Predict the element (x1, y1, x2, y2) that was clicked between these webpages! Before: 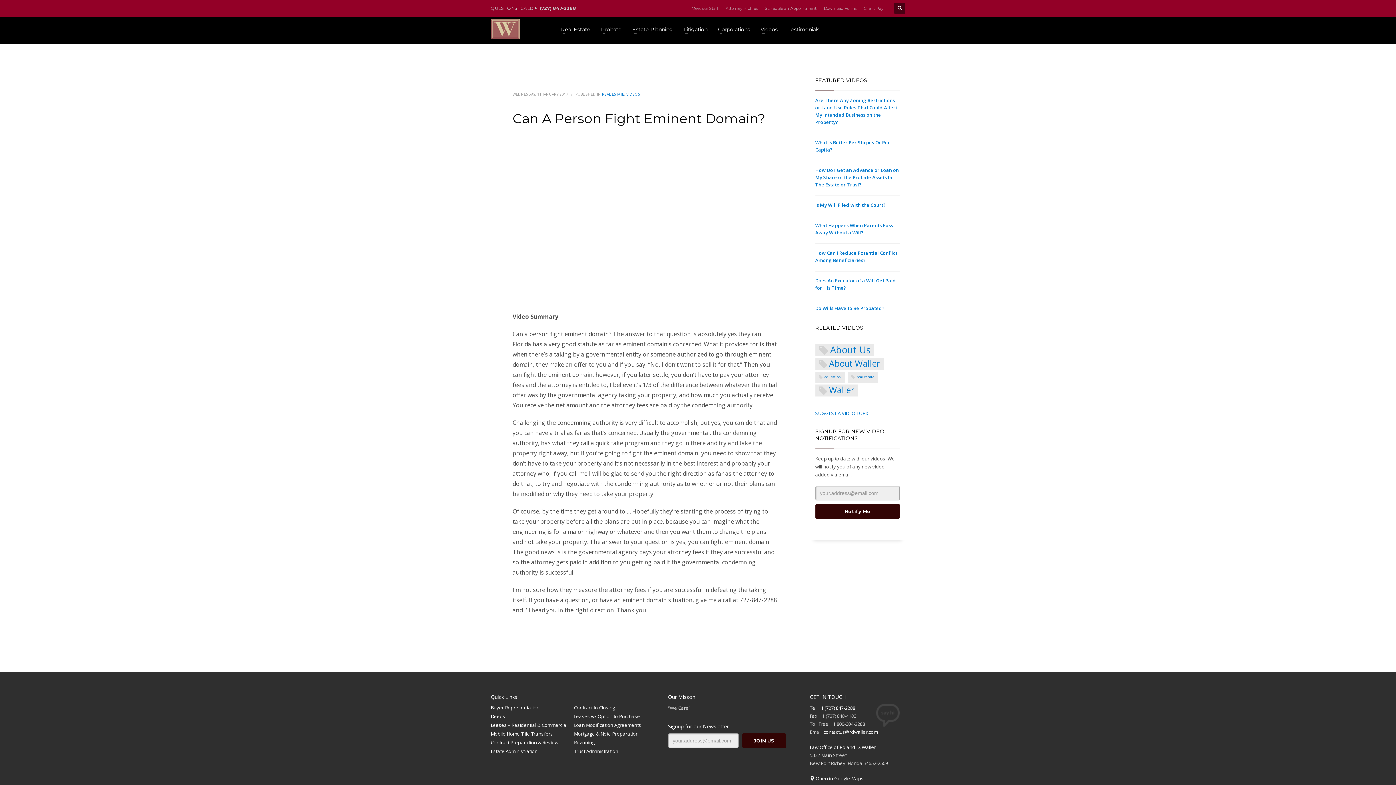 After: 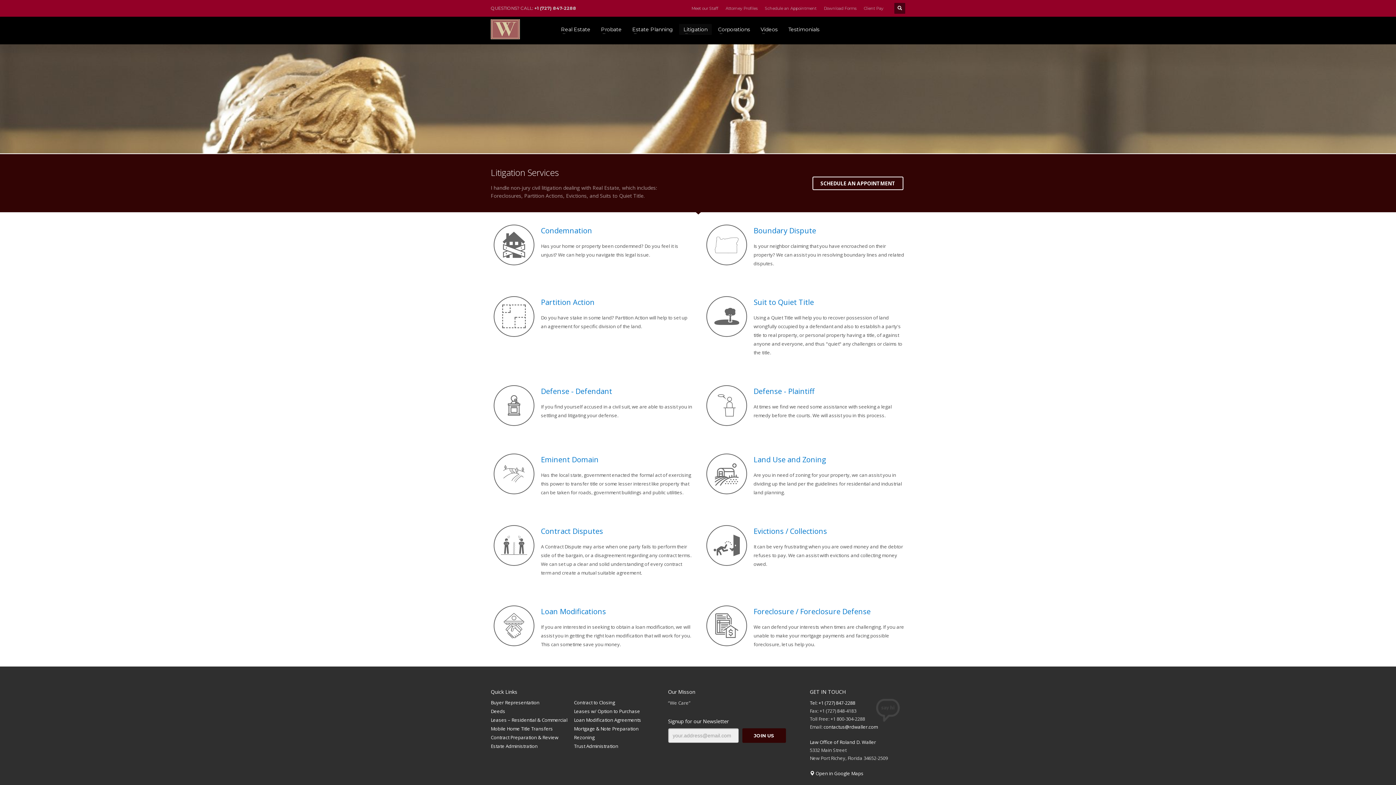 Action: label: Litigation bbox: (679, 24, 712, 34)